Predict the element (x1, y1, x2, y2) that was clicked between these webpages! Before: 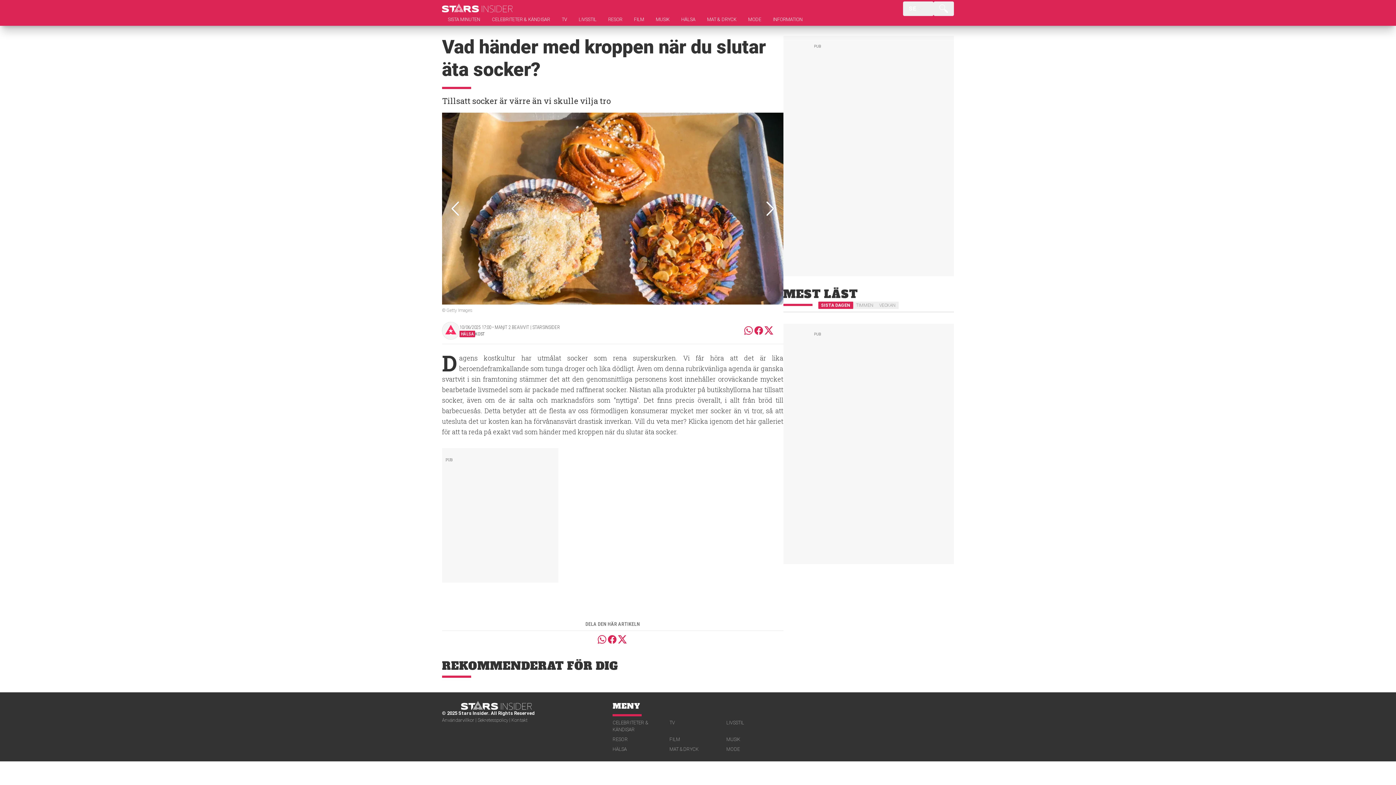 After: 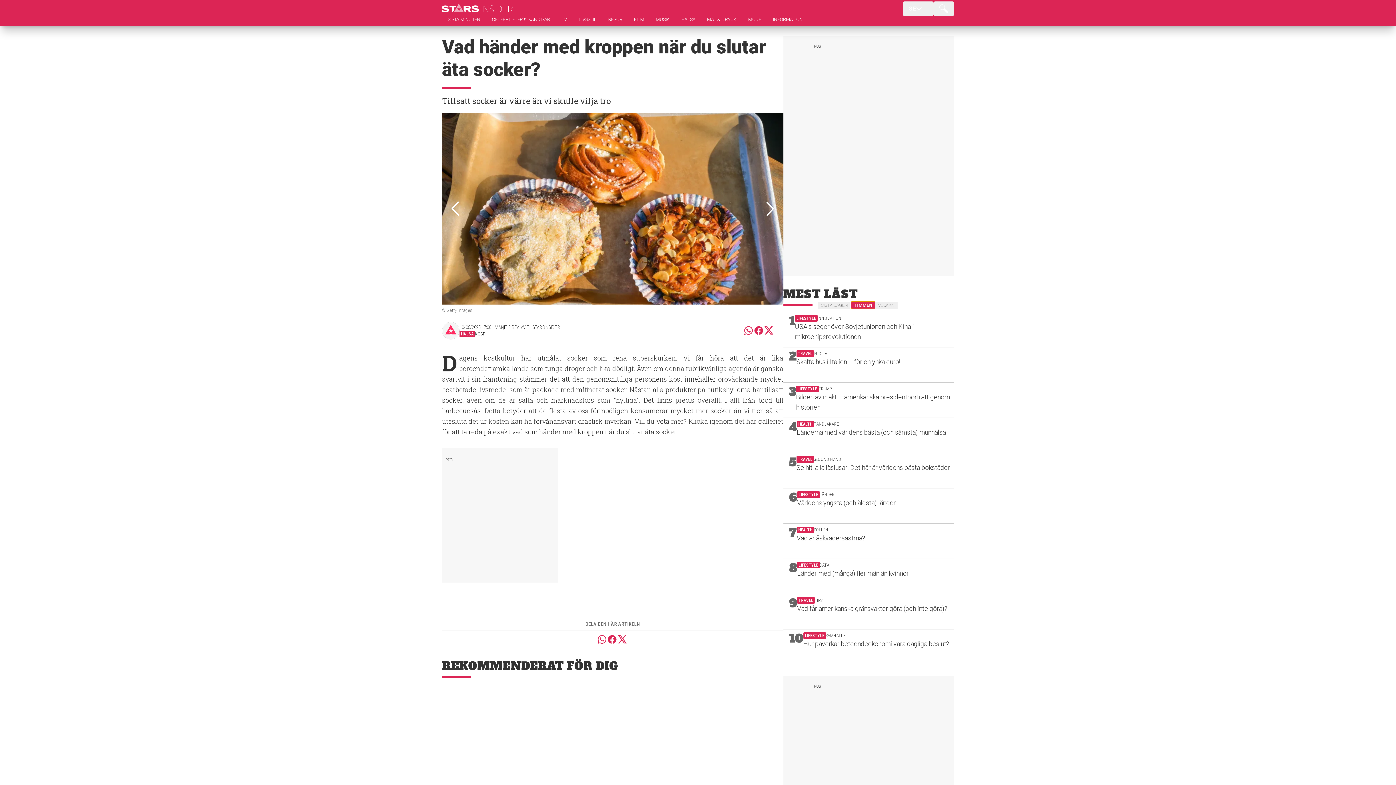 Action: label: TIMMEN bbox: (853, 301, 876, 309)